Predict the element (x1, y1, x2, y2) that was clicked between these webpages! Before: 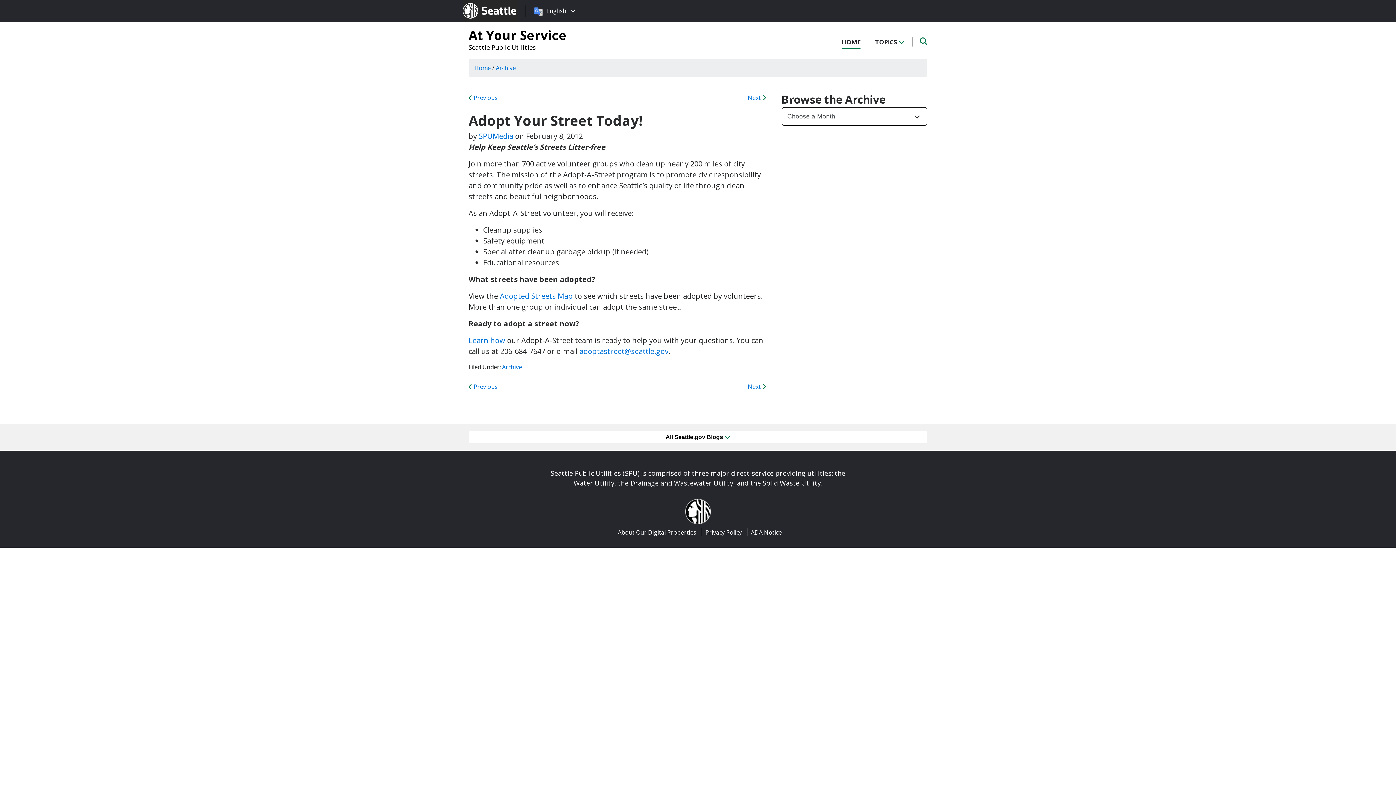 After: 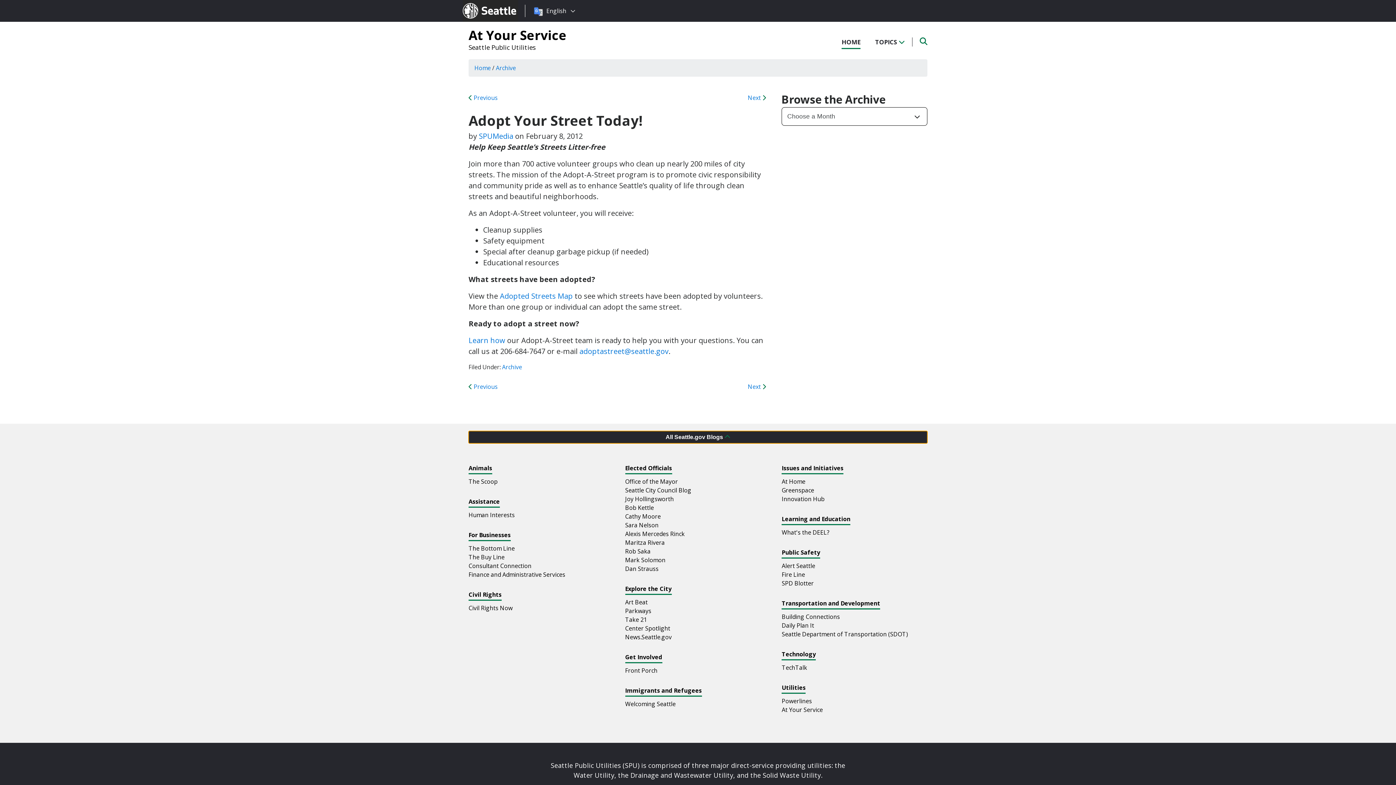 Action: bbox: (468, 431, 927, 443) label: All Seattle.gov Blogs 